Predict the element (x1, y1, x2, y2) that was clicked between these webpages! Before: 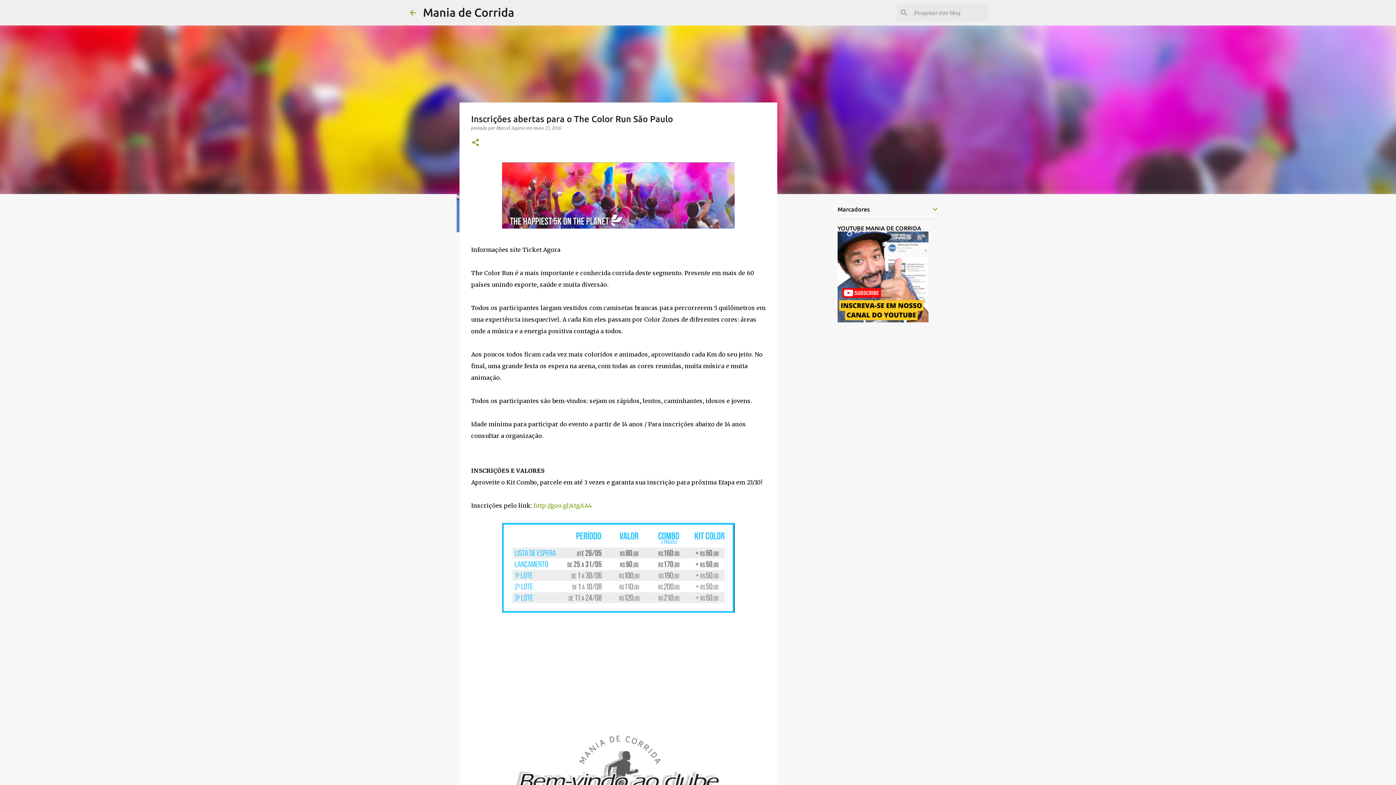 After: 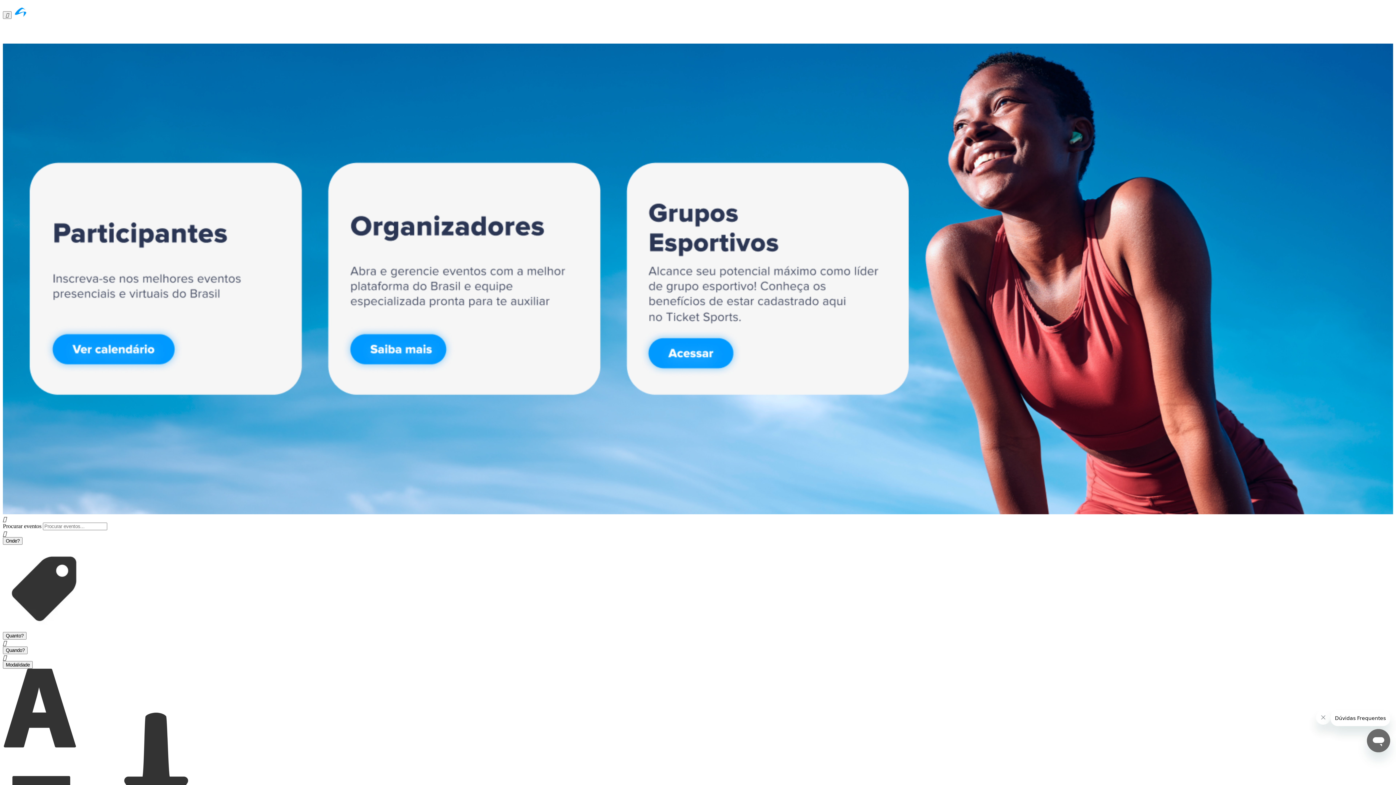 Action: label: http://goo.gl/stgAA4 bbox: (533, 502, 592, 509)